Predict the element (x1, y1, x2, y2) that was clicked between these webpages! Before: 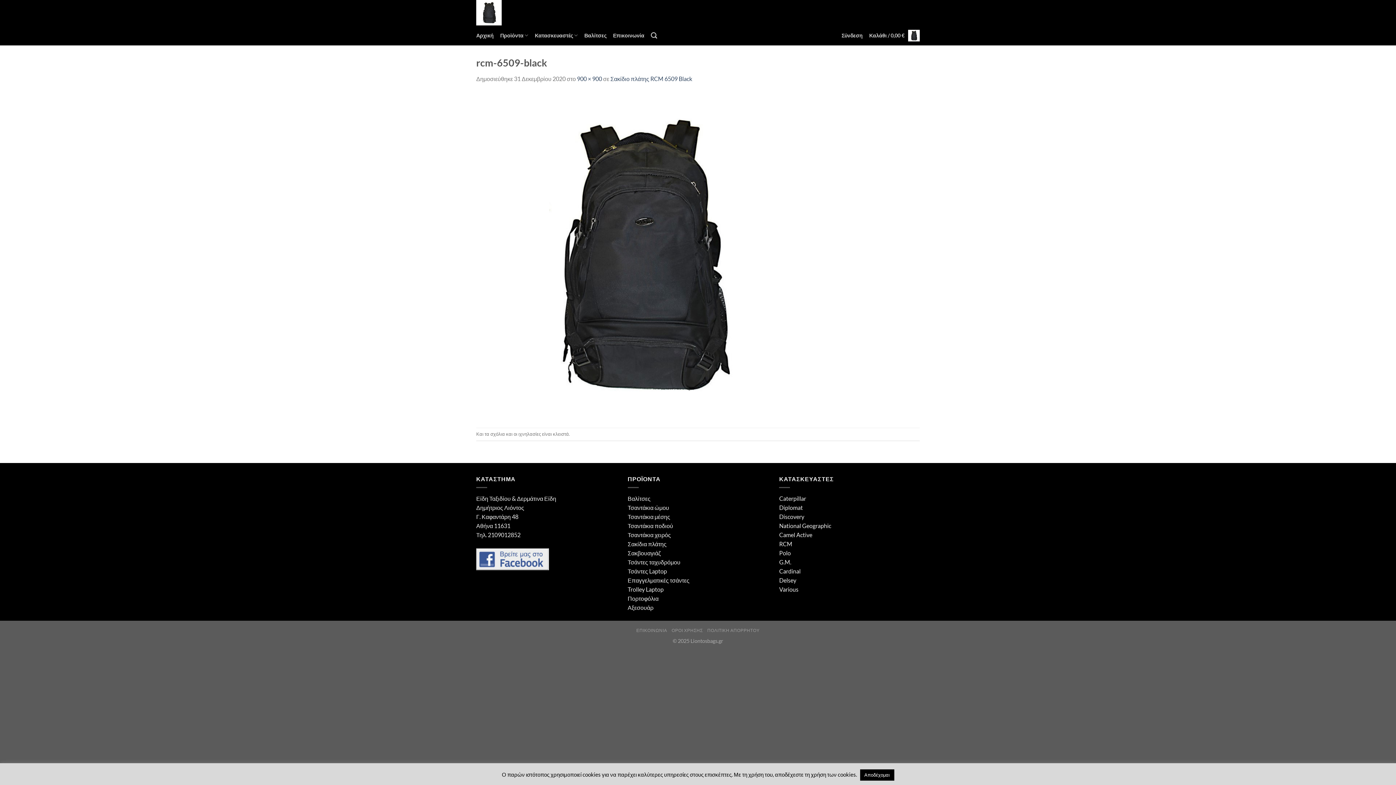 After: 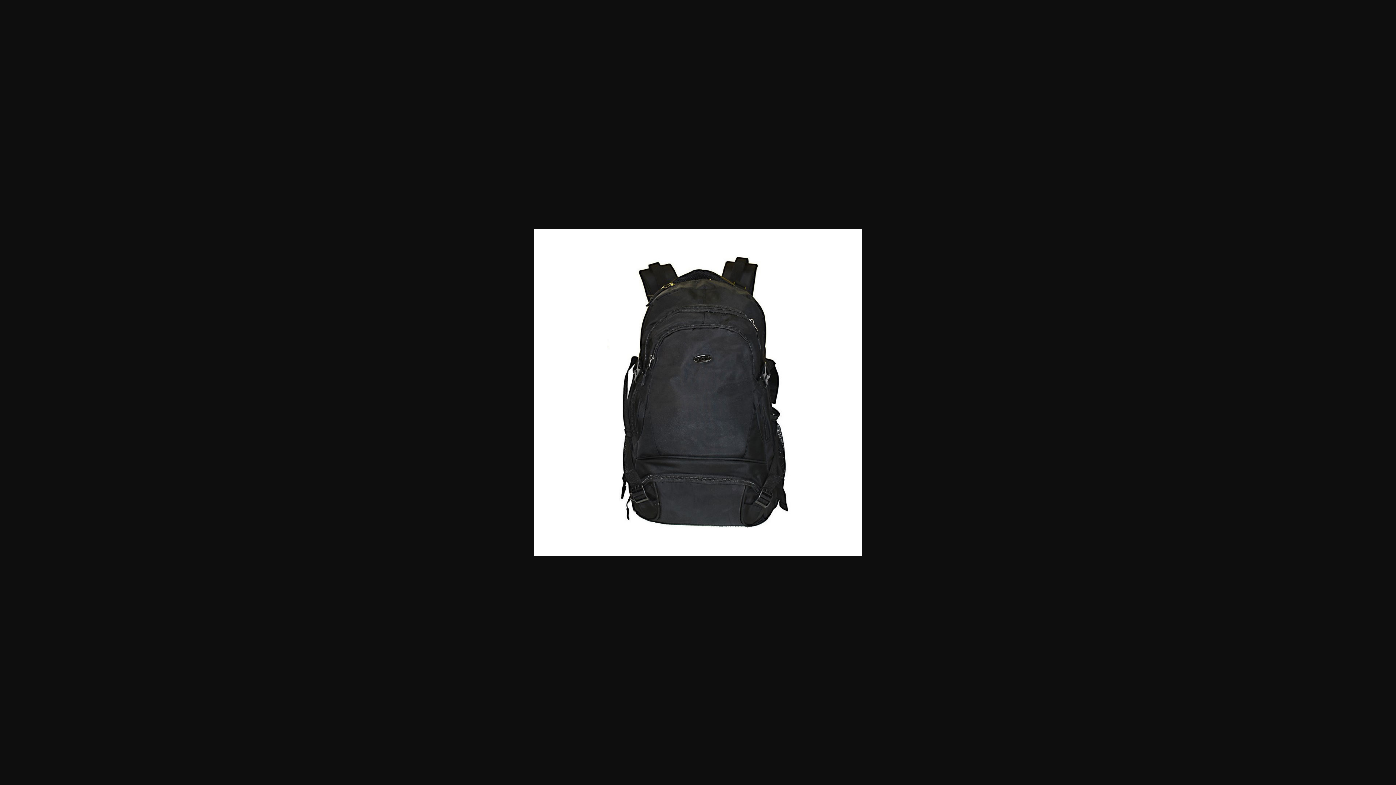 Action: label: 900 × 900 bbox: (577, 75, 602, 82)